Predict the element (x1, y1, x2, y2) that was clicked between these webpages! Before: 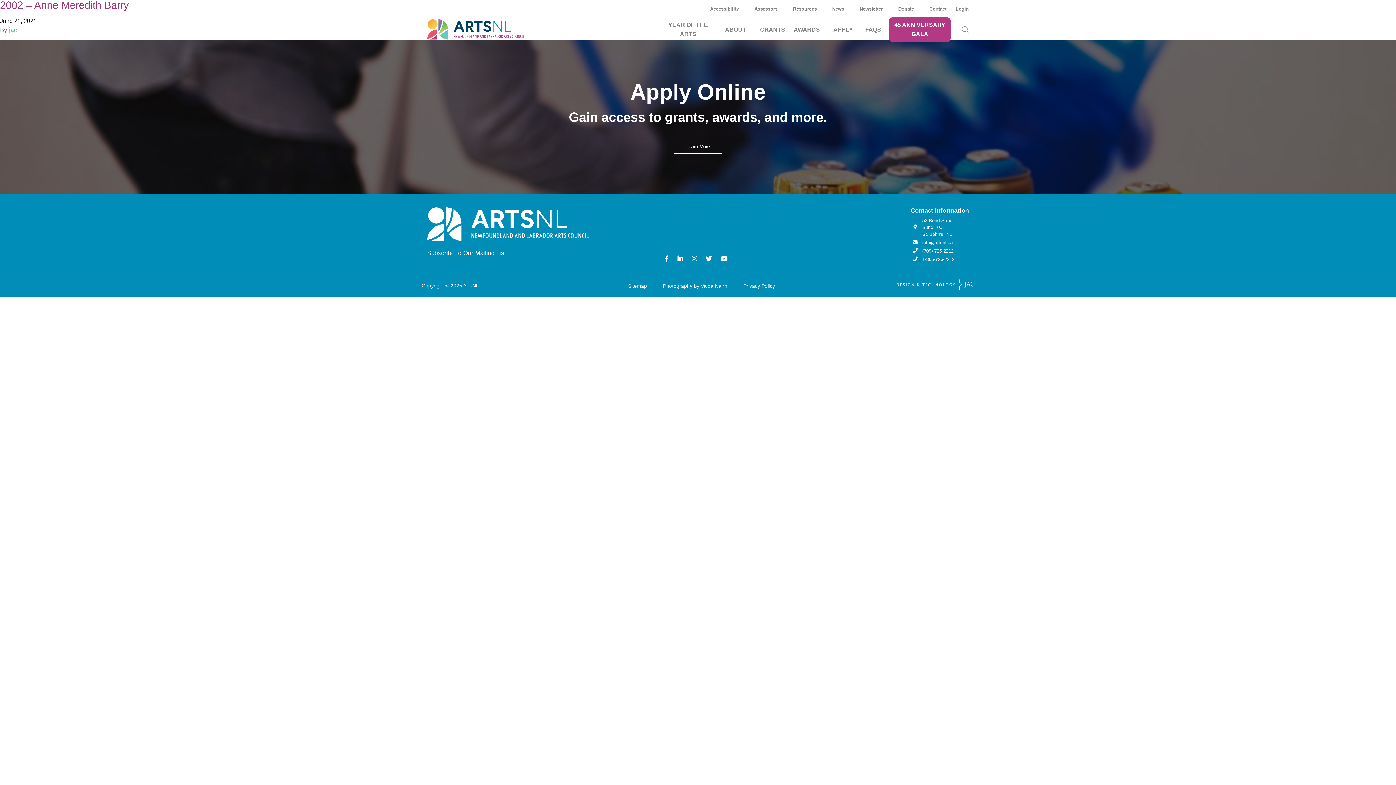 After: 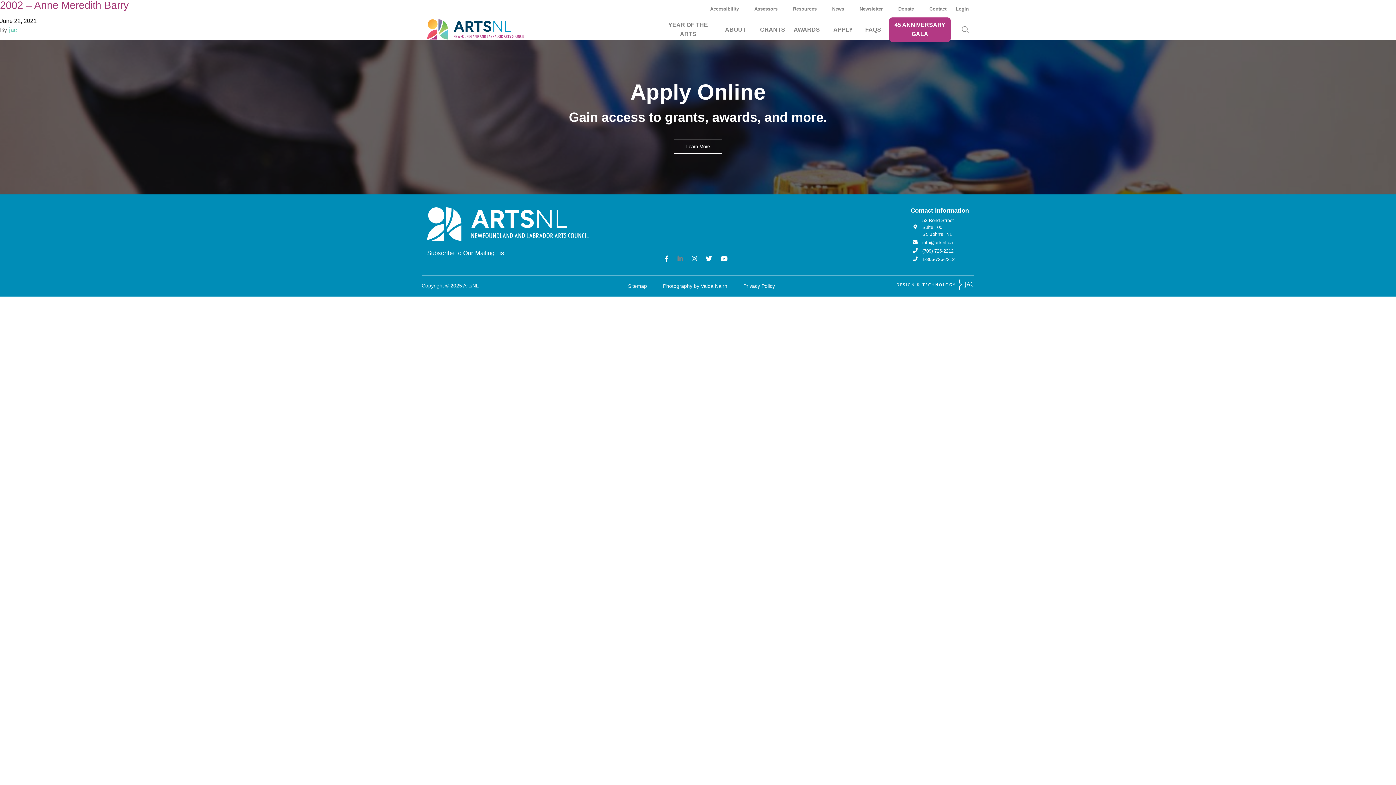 Action: bbox: (677, 255, 683, 262)